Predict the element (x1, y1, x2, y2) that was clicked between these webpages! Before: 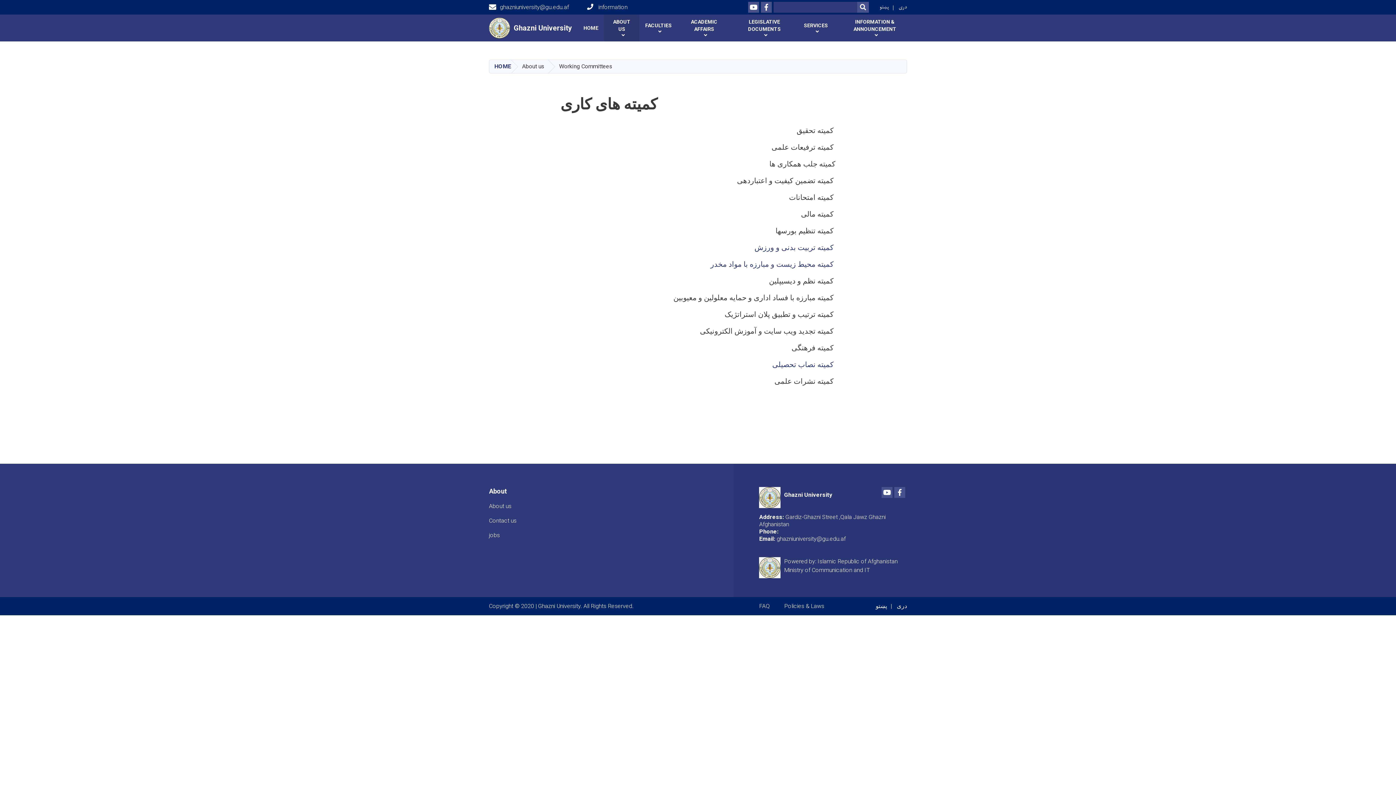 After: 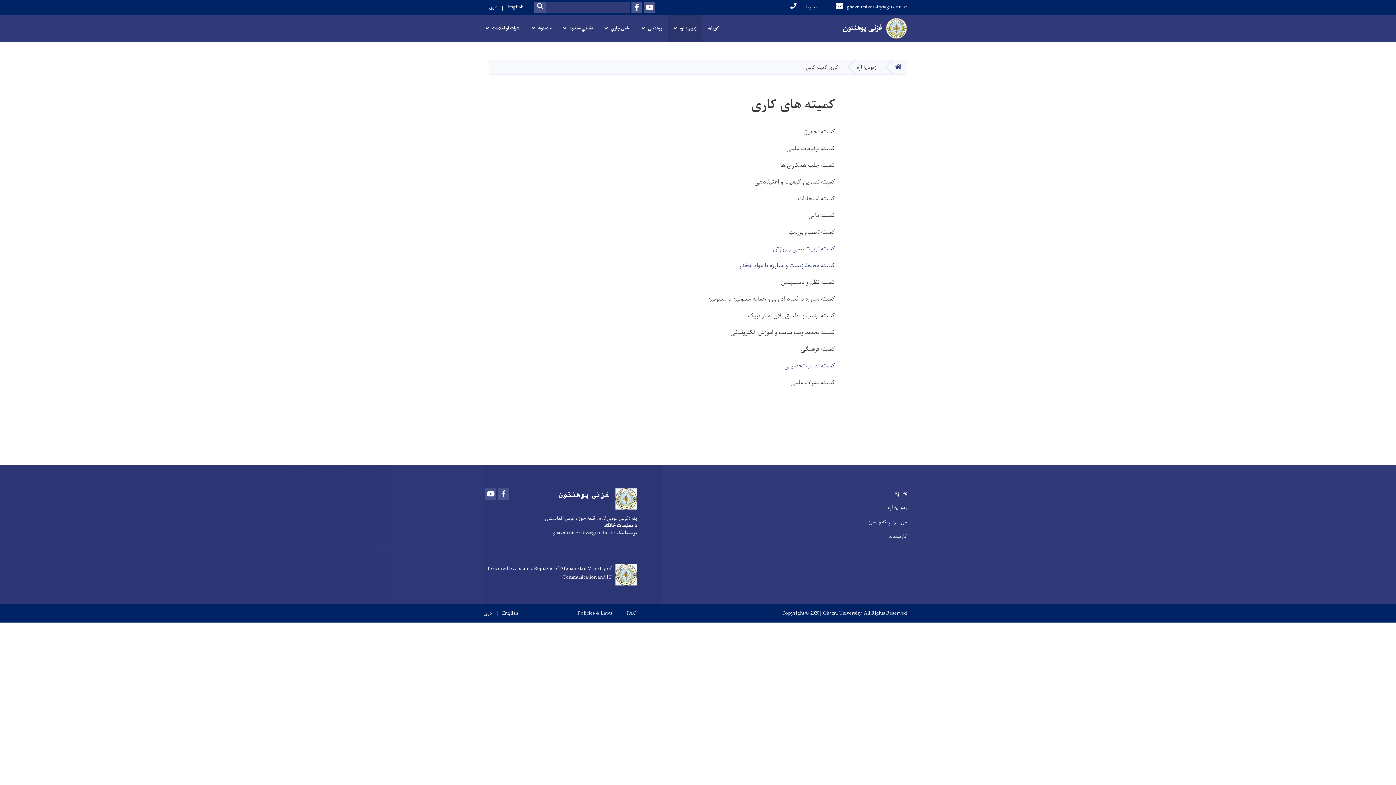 Action: label: پښتو bbox: (880, 1, 889, 12)